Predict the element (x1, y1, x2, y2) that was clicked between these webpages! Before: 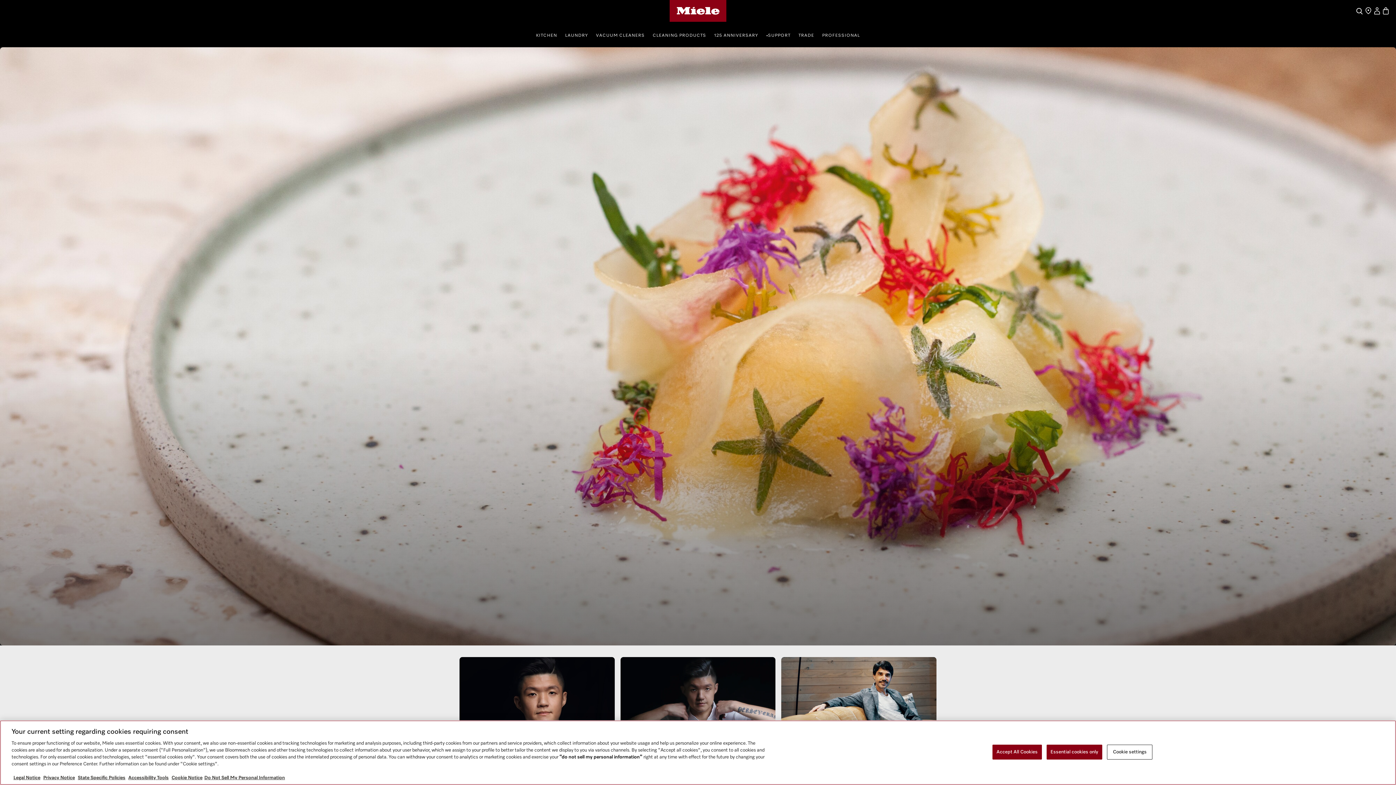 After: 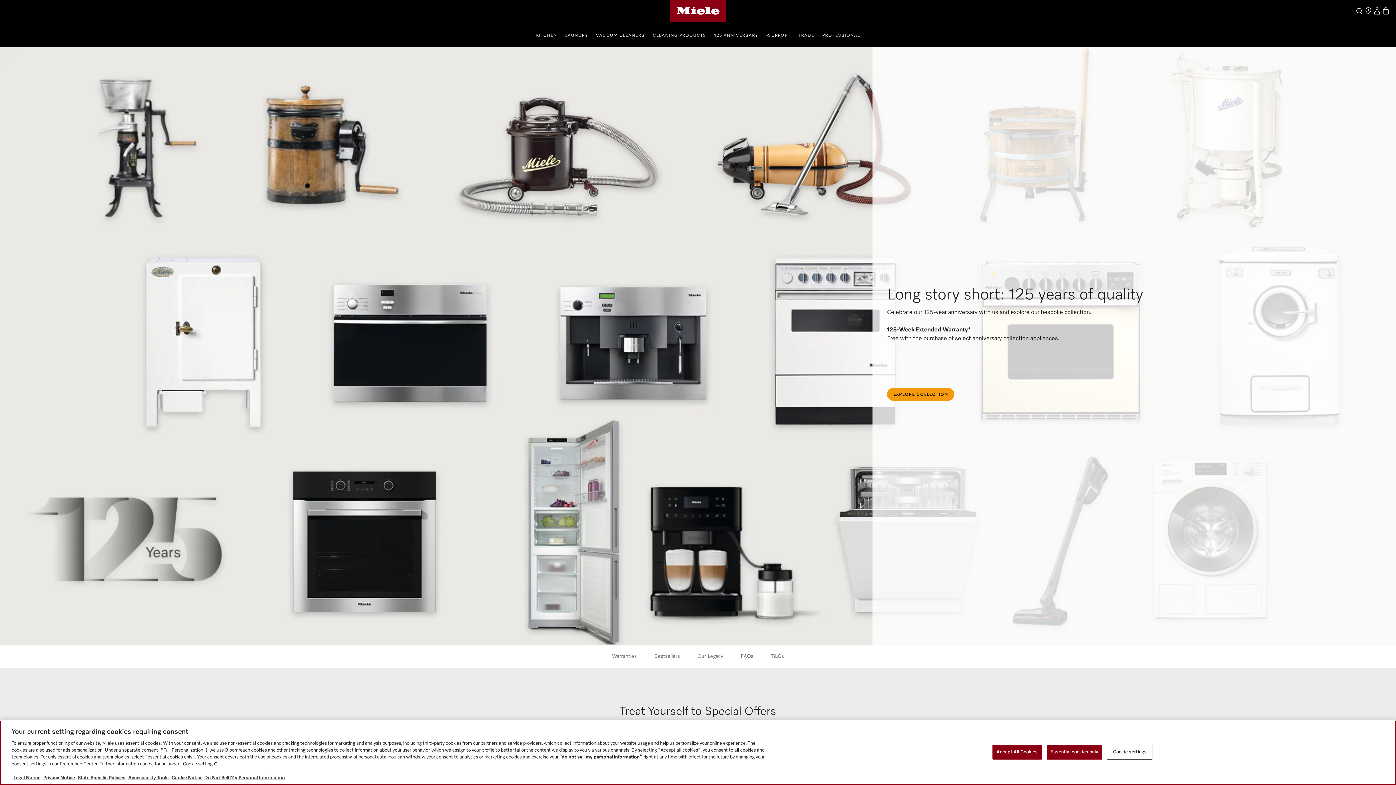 Action: label: 125 ANNIVERSARY bbox: (714, 21, 758, 47)